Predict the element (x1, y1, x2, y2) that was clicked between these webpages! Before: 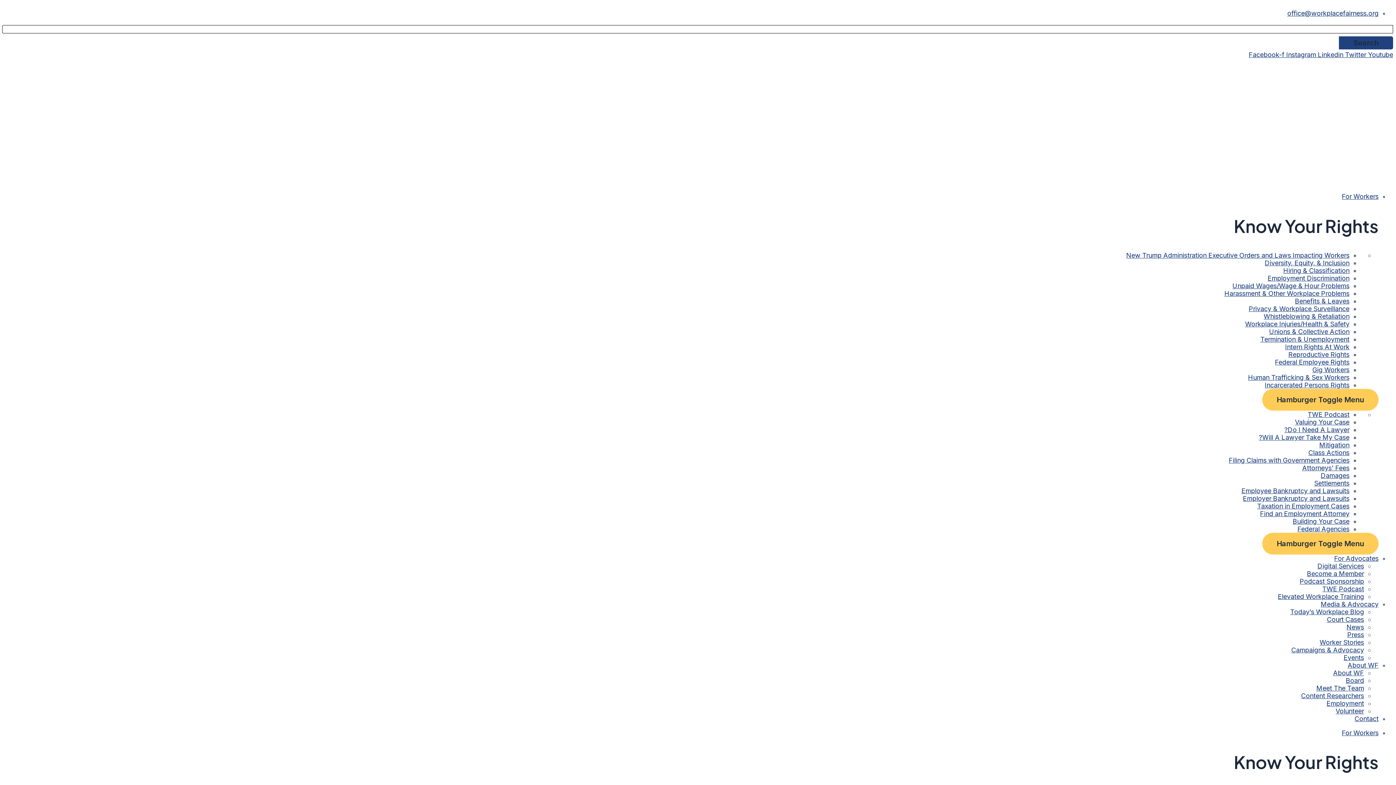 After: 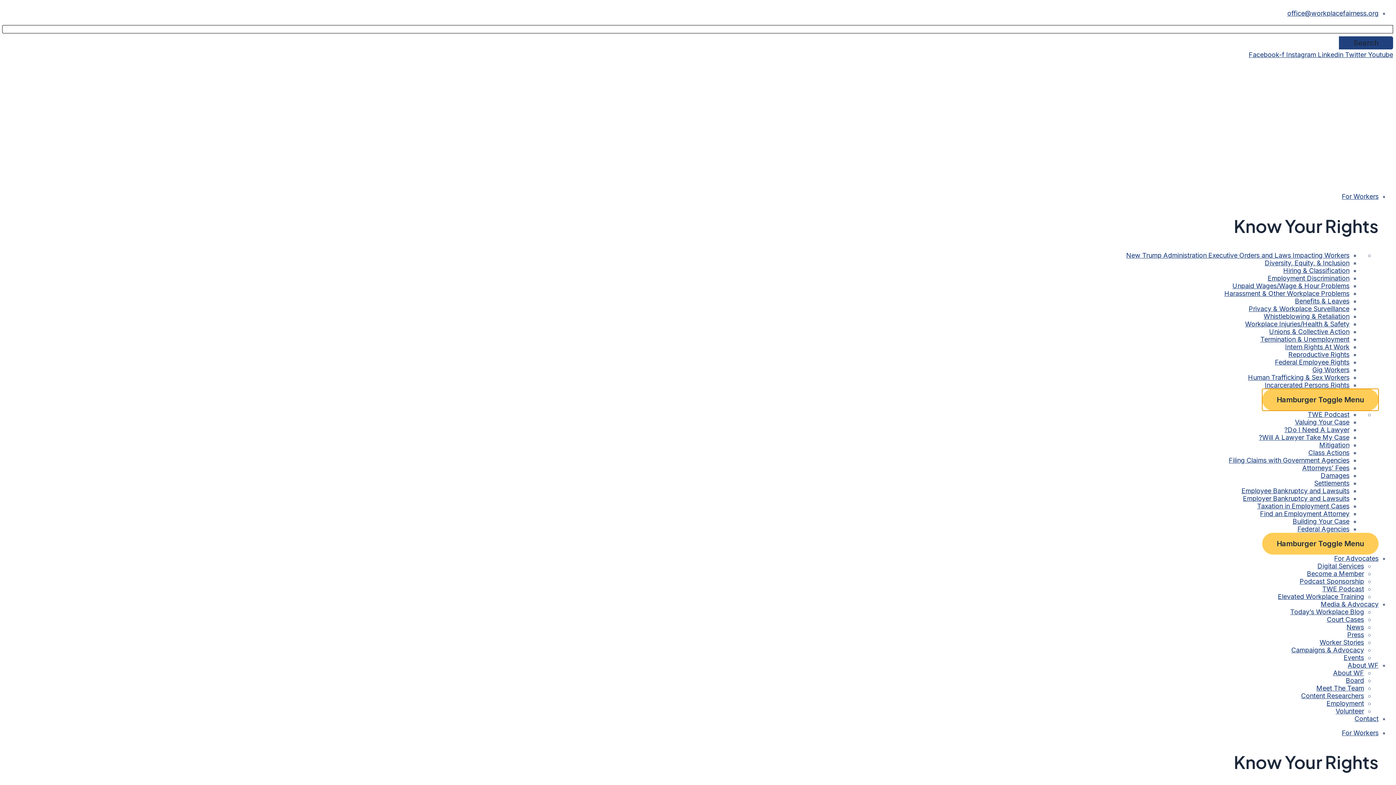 Action: bbox: (1262, 388, 1378, 410) label: Hamburger Toggle Menu